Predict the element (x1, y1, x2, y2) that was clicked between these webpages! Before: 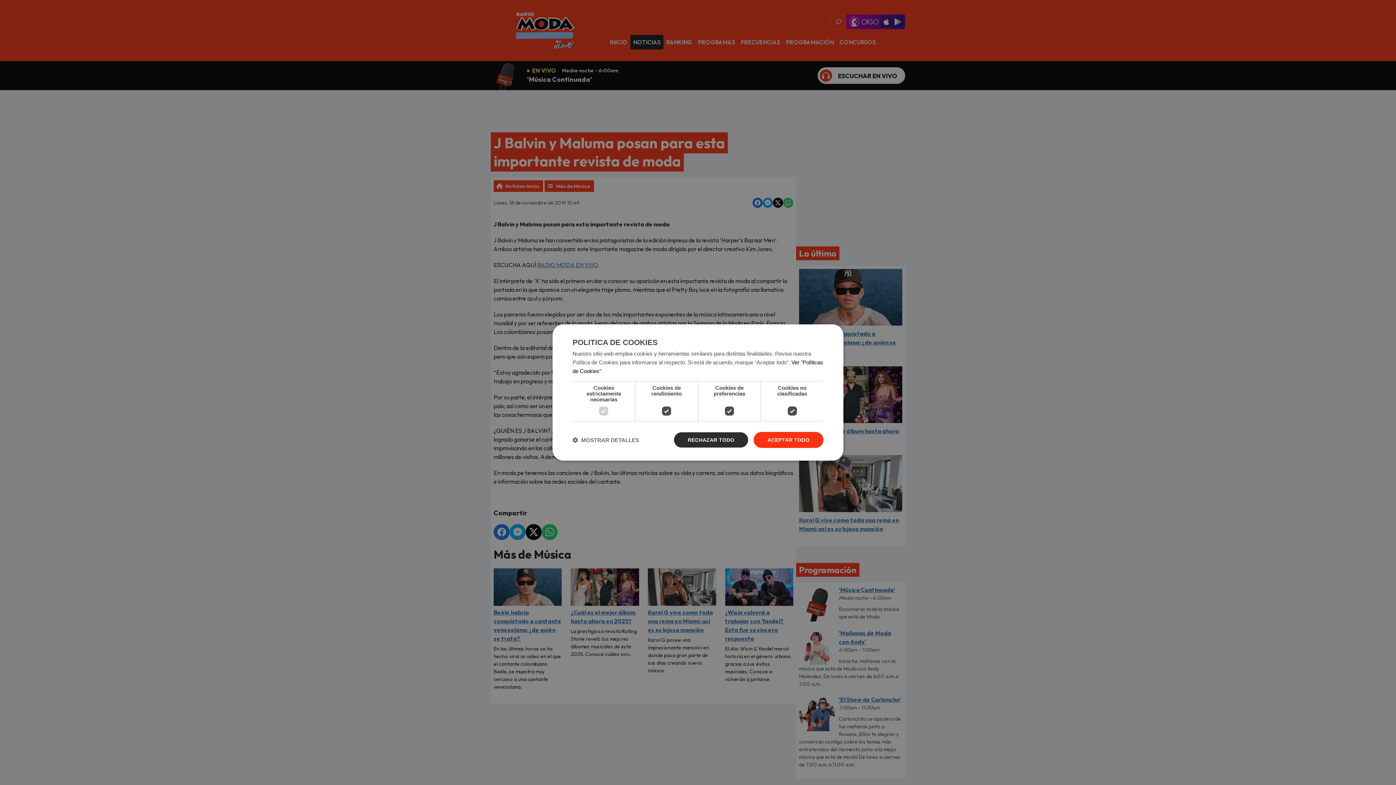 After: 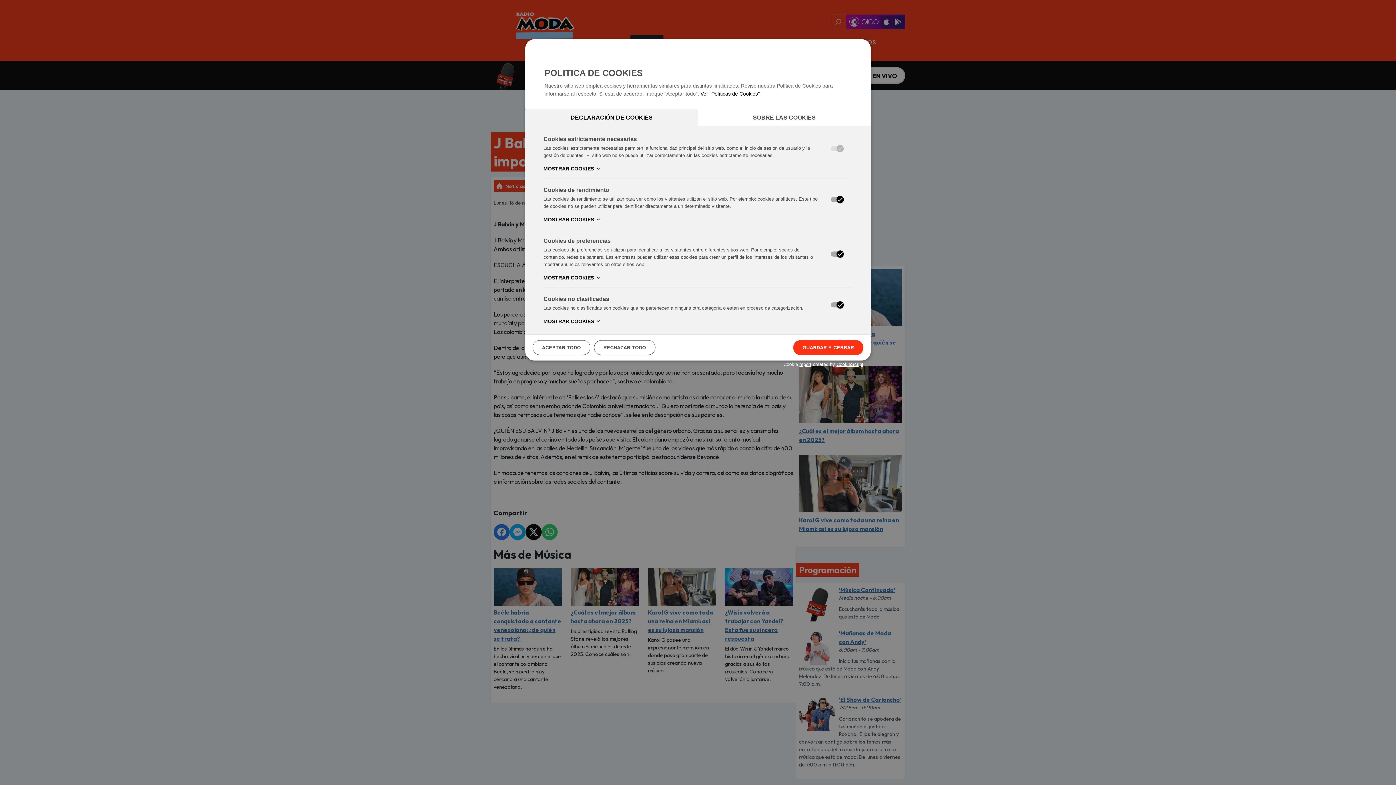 Action: label:  MOSTRAR DETALLES bbox: (572, 436, 639, 443)